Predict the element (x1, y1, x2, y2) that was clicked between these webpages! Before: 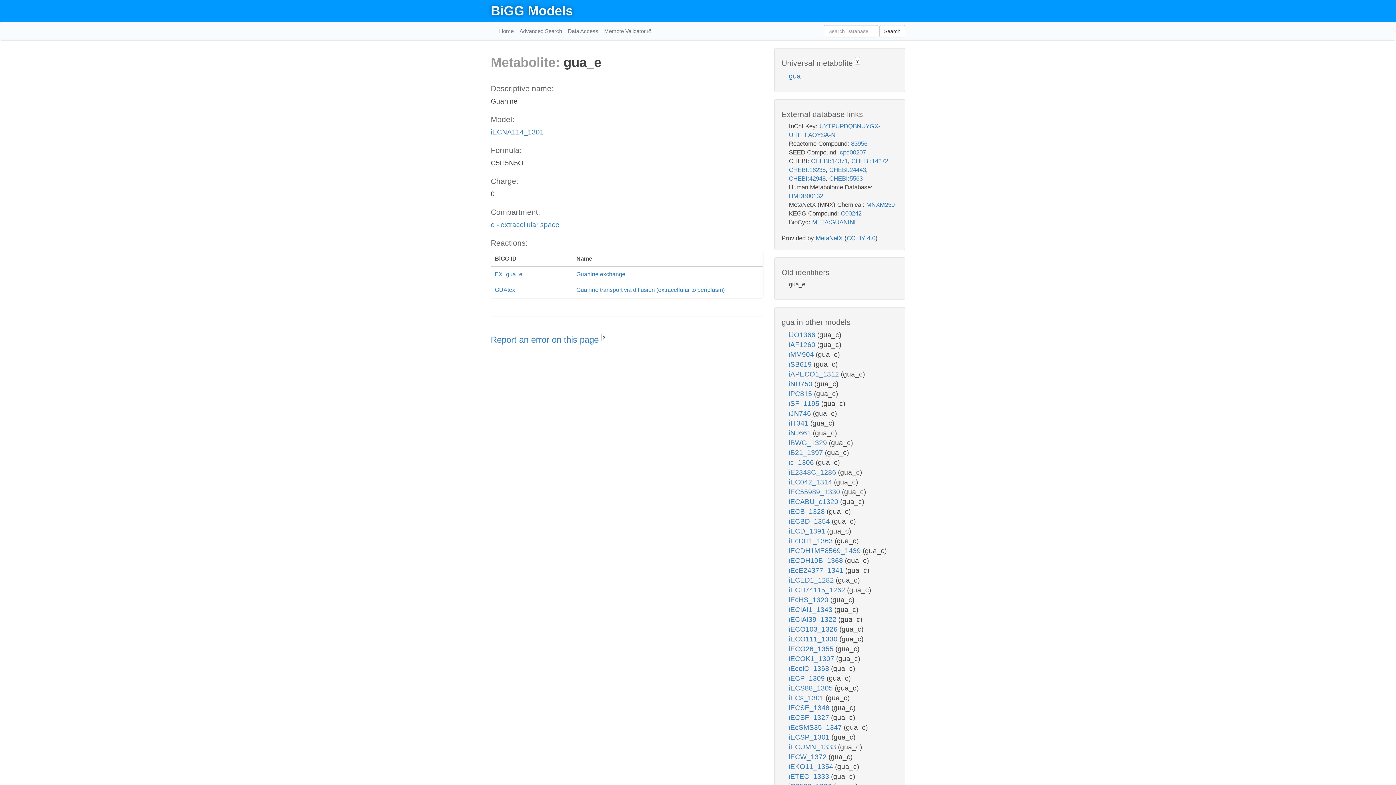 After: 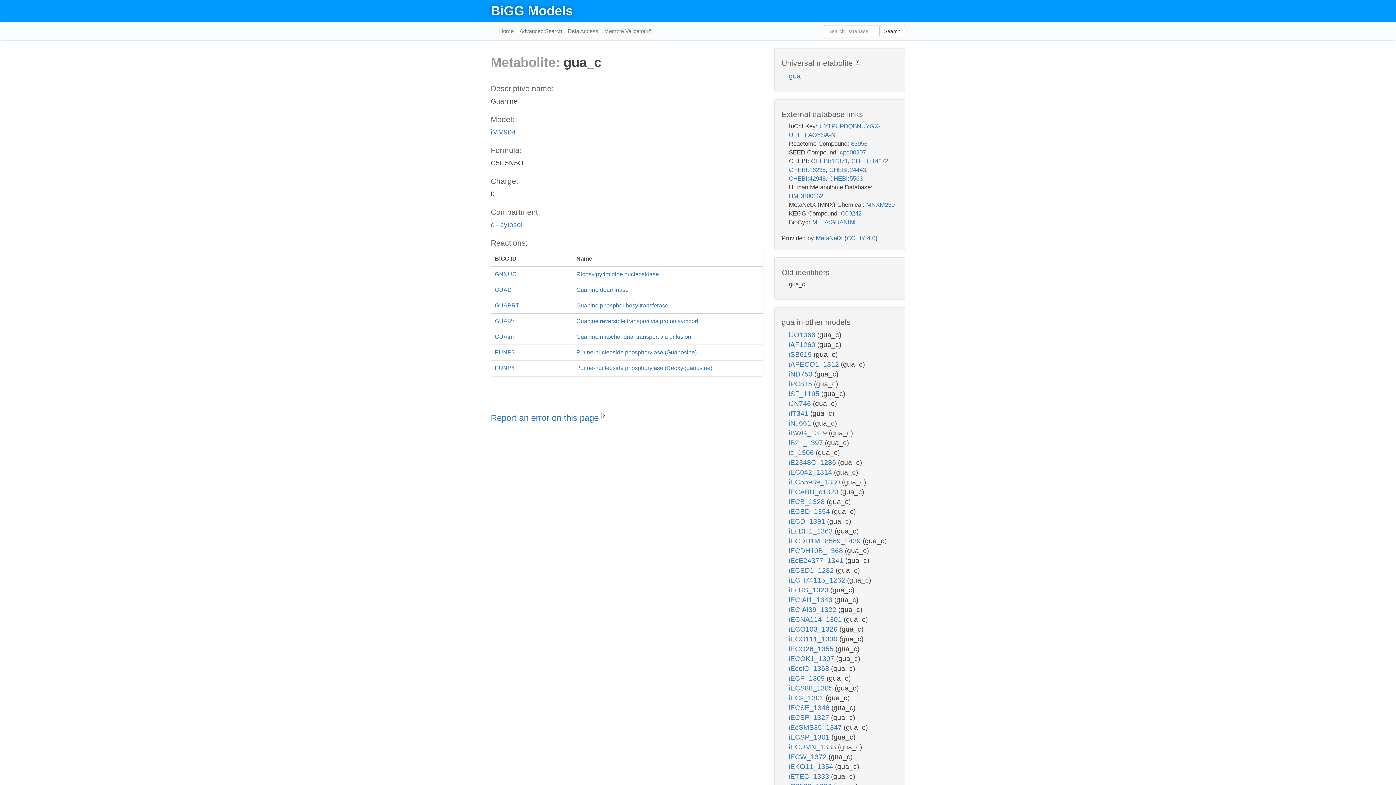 Action: bbox: (789, 351, 816, 358) label: iMM904 